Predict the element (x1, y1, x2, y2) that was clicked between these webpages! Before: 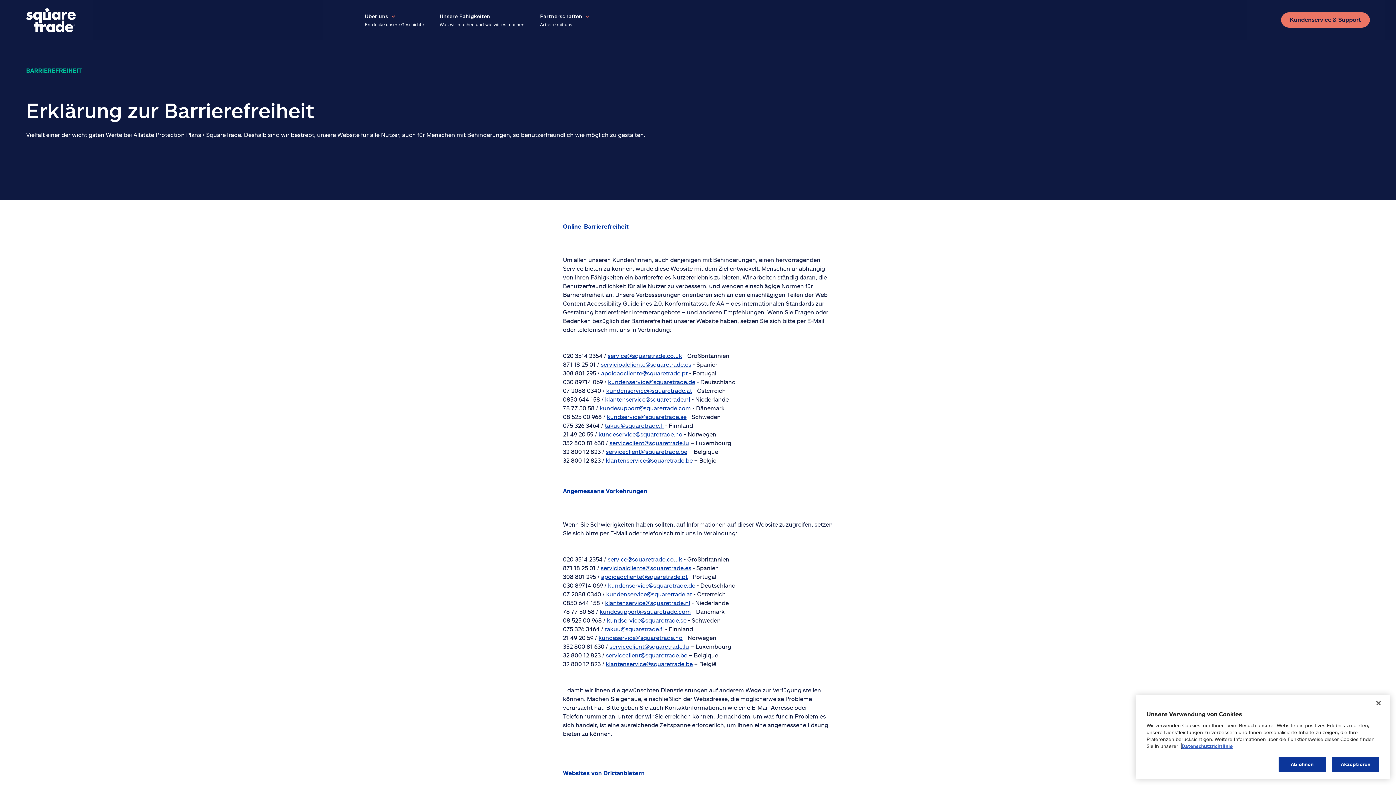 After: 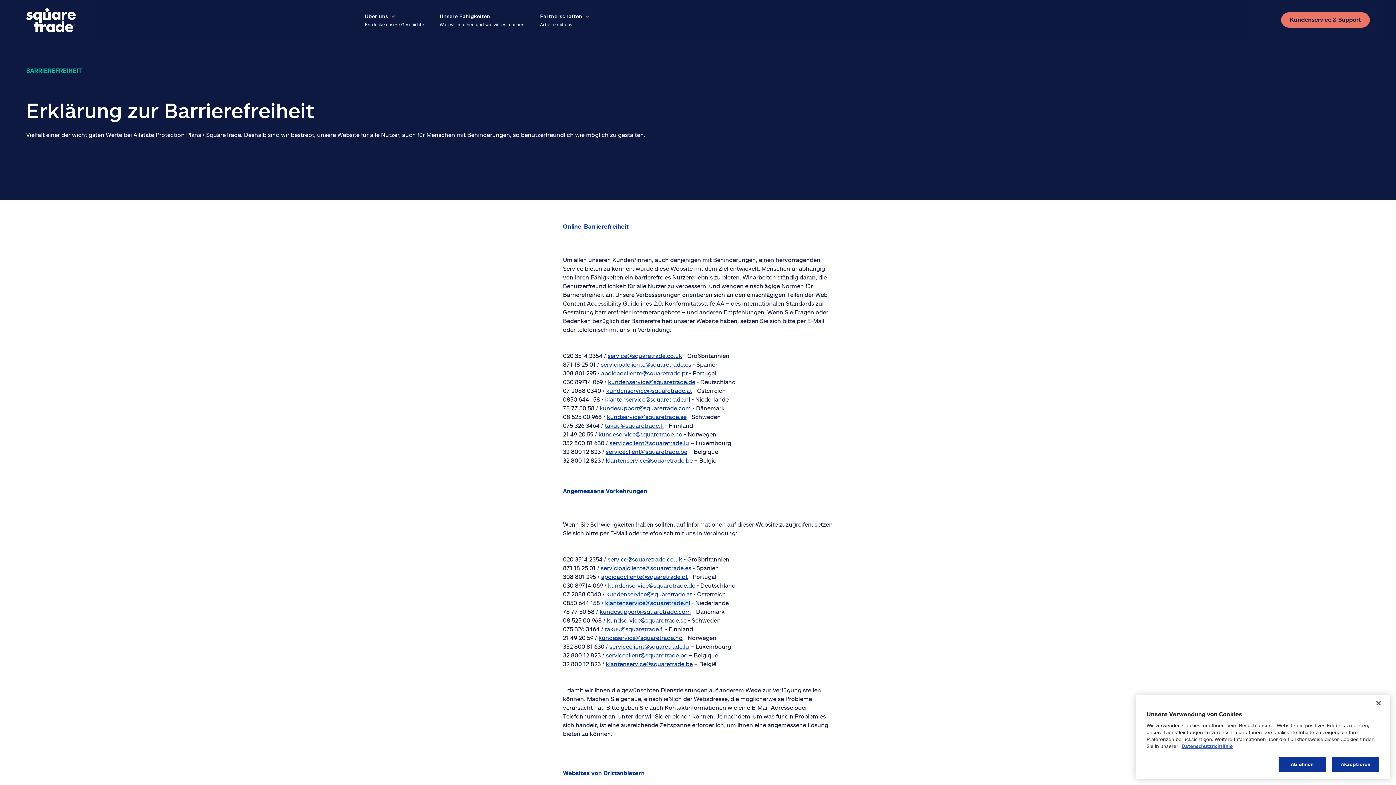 Action: bbox: (605, 599, 690, 606) label: klantenservice@squaretrade.nl